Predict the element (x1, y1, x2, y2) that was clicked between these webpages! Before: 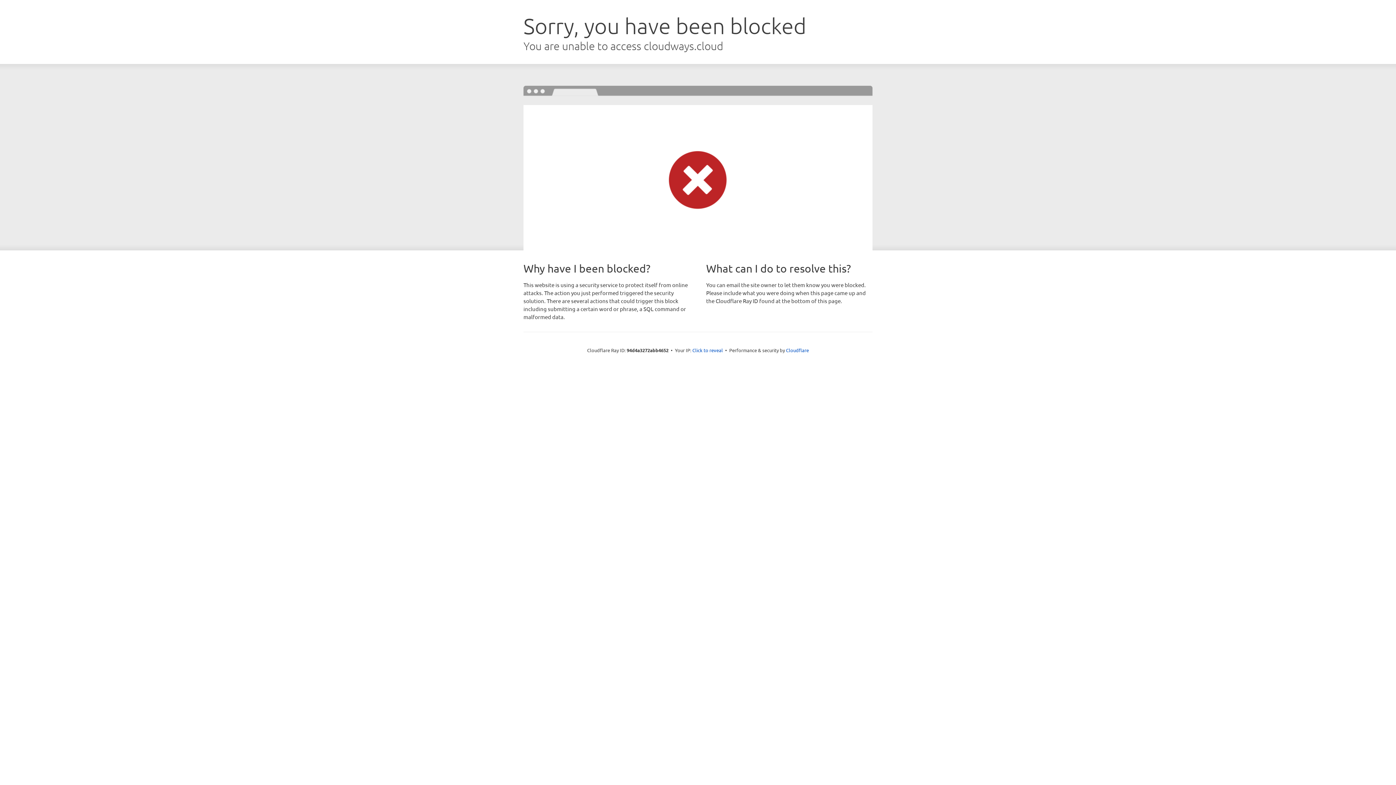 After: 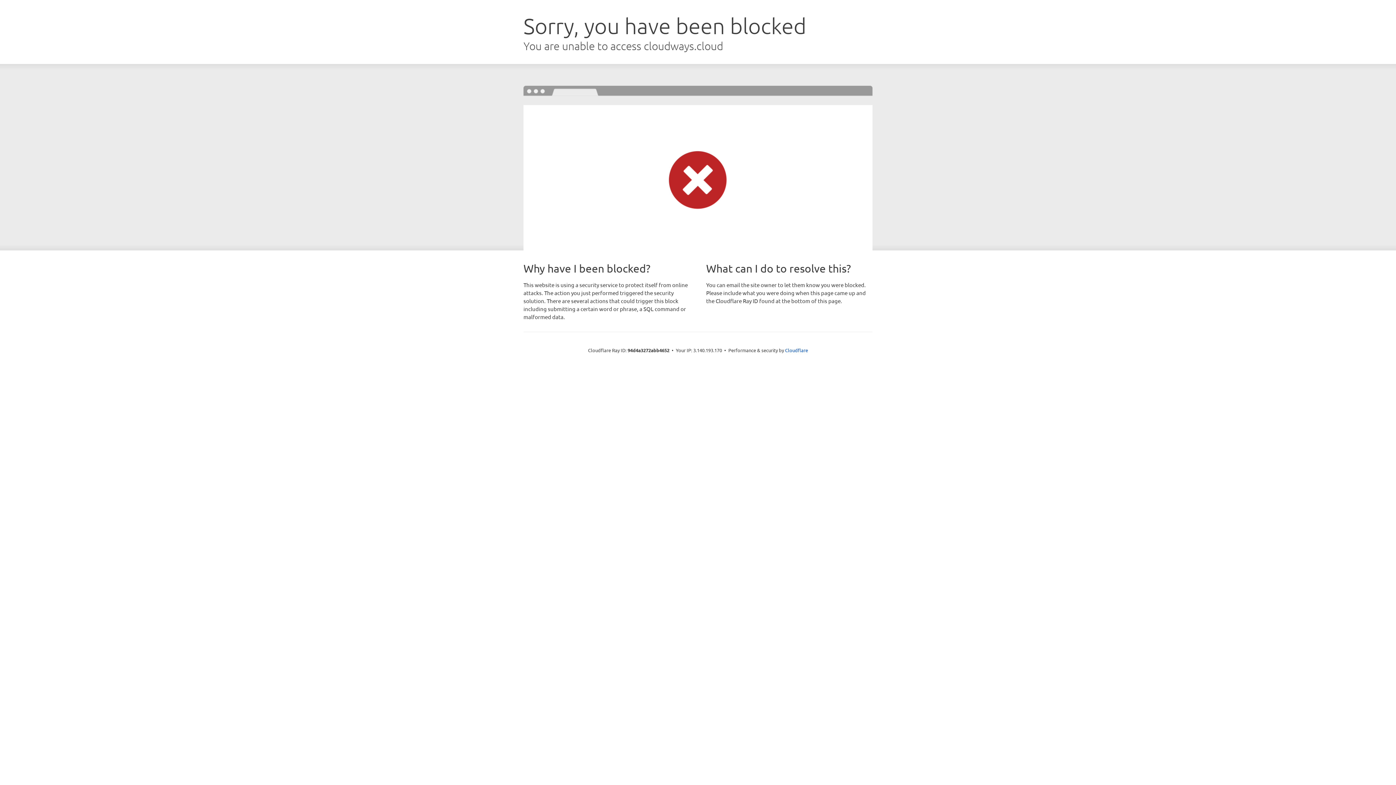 Action: label: Click to reveal bbox: (692, 346, 723, 353)